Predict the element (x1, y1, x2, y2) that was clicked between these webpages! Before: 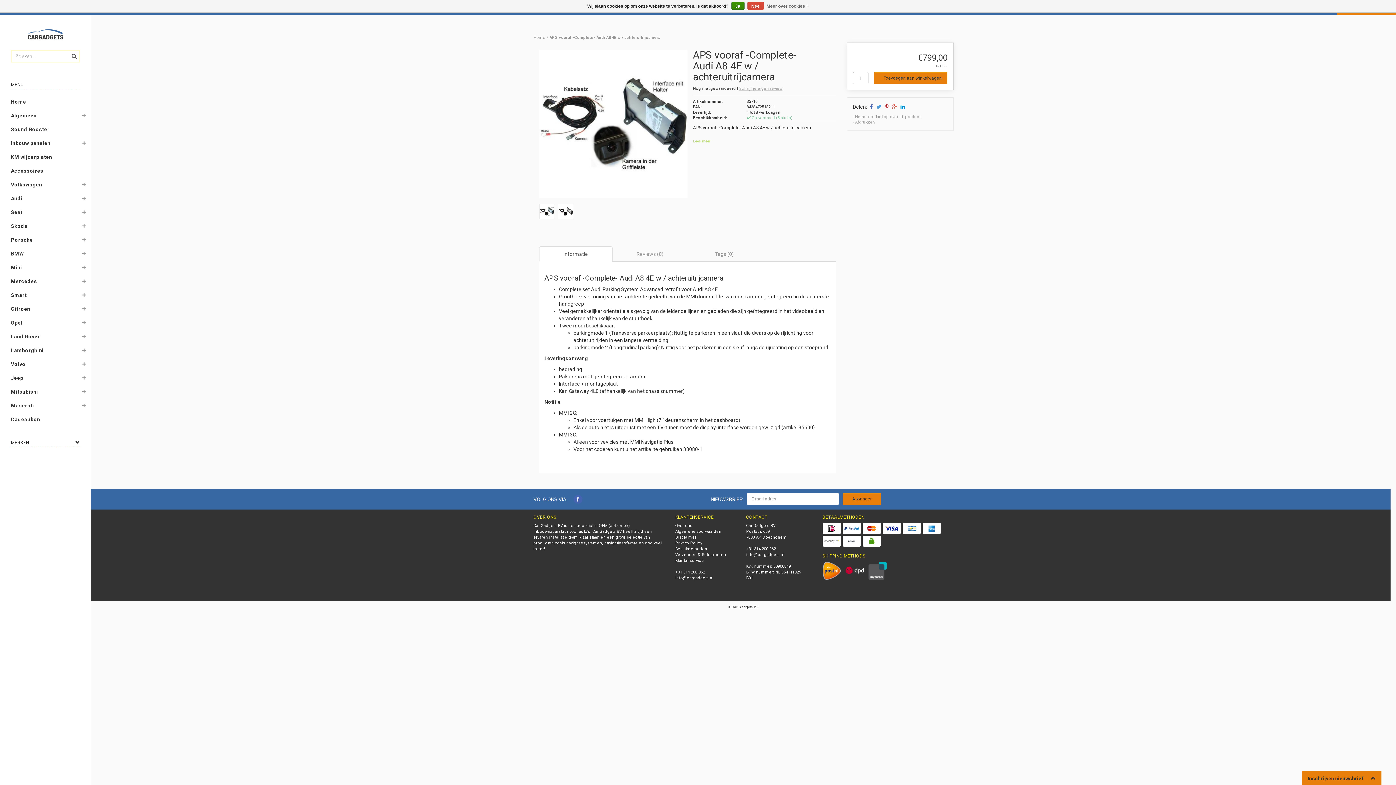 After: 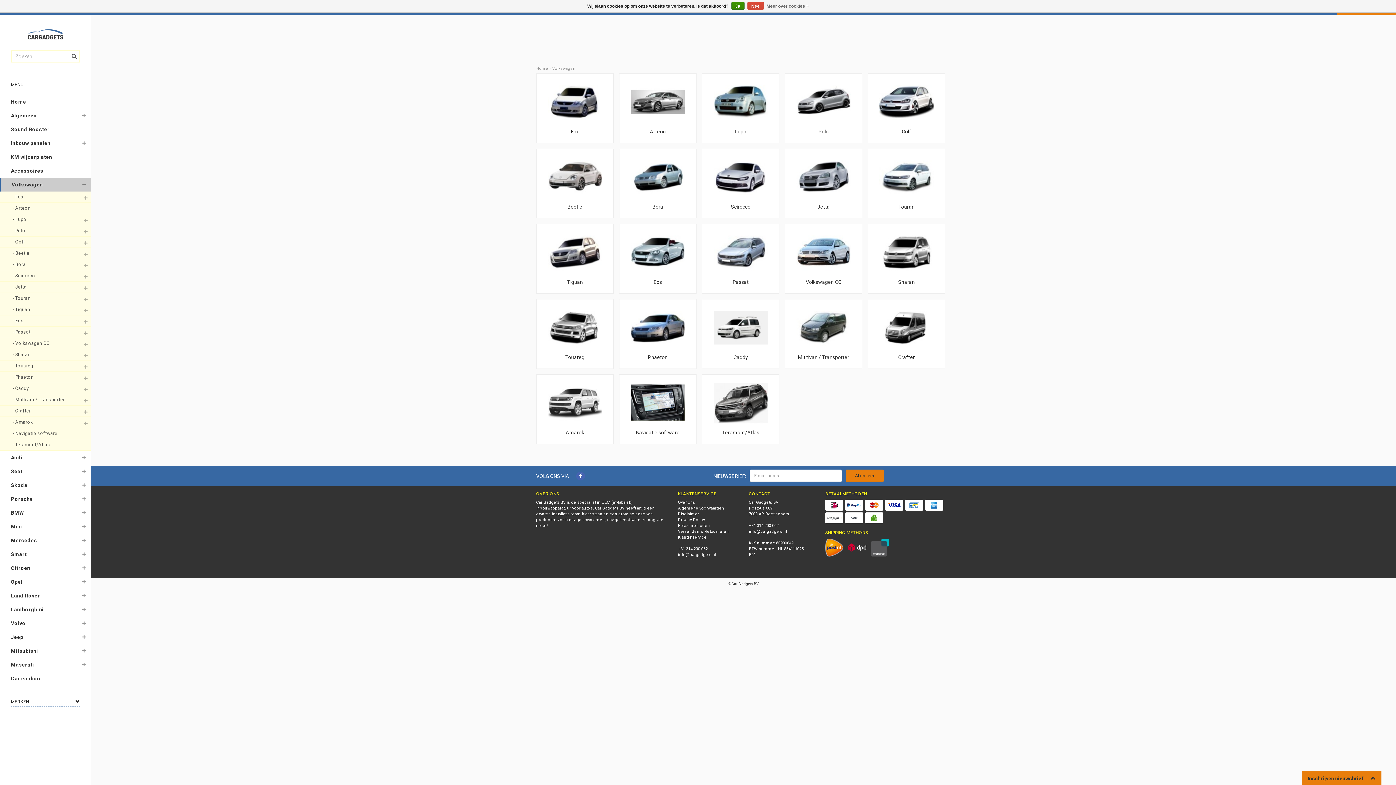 Action: label: Volkswagen bbox: (0, 177, 81, 191)